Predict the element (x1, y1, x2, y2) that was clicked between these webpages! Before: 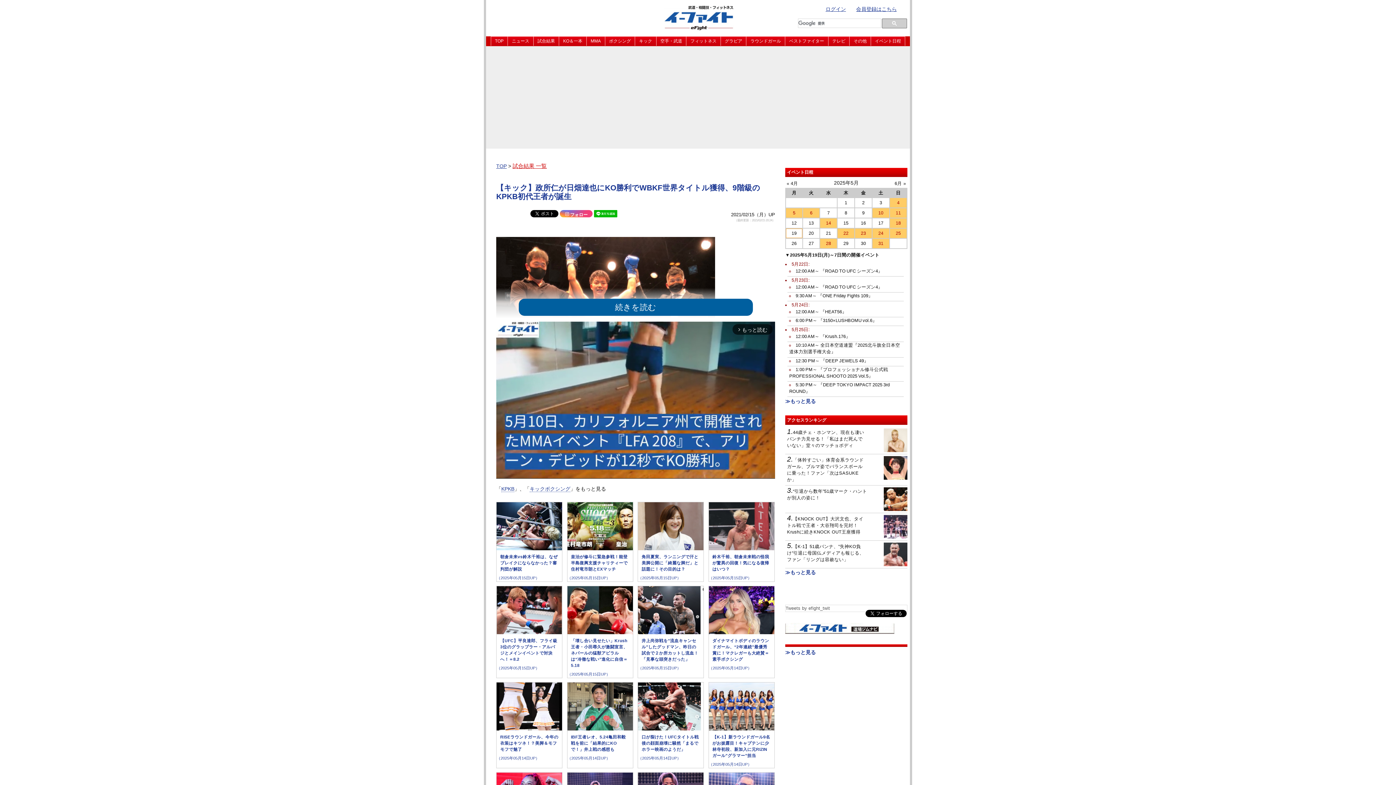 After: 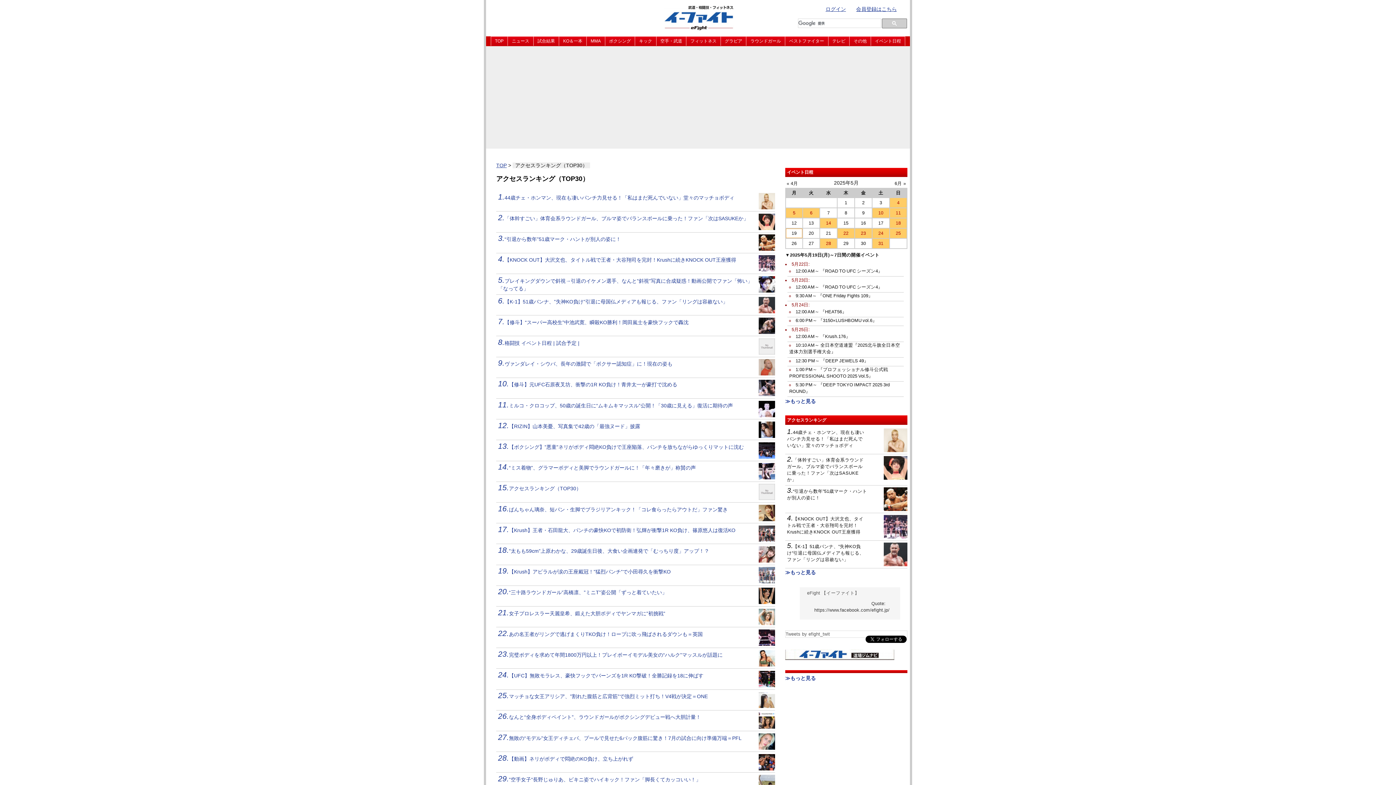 Action: label: ≫もっと見る bbox: (785, 569, 816, 575)